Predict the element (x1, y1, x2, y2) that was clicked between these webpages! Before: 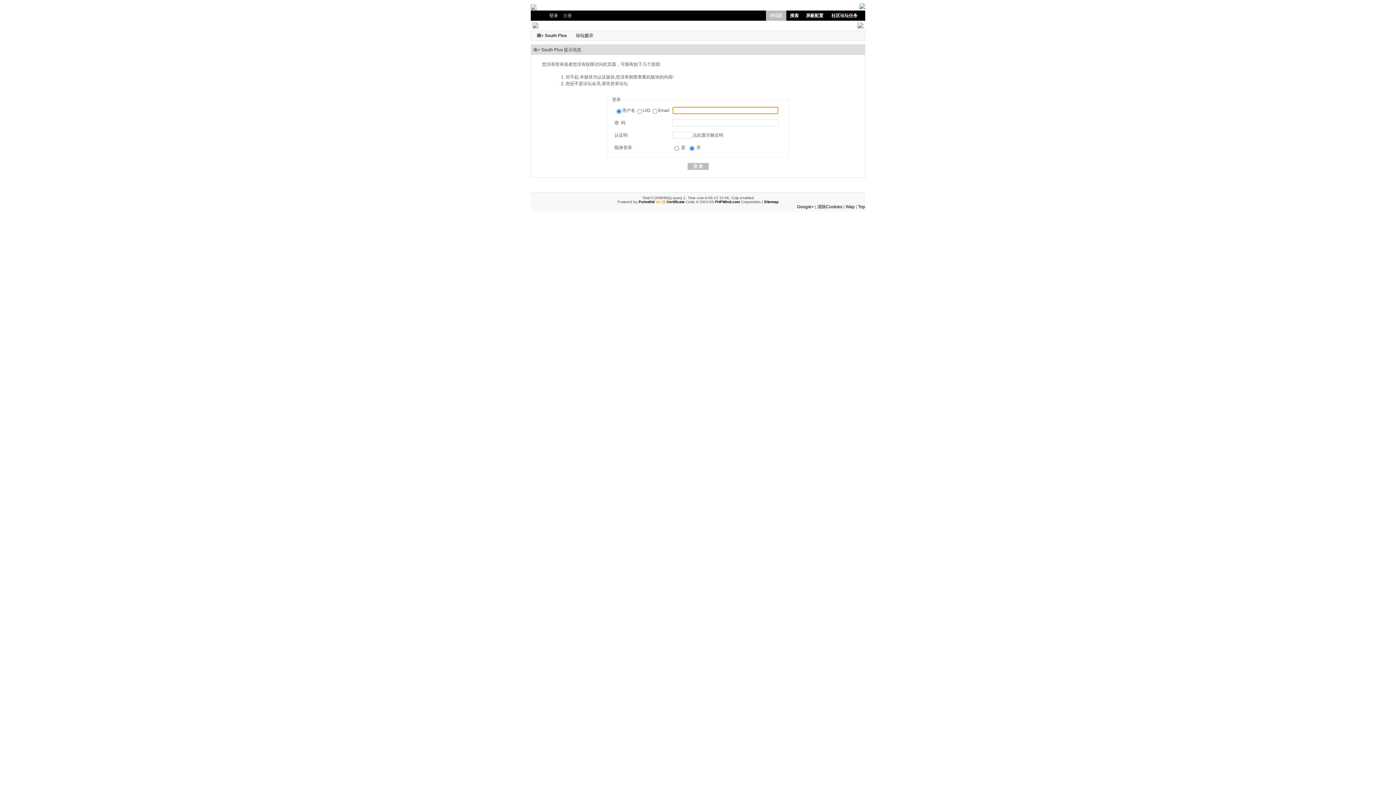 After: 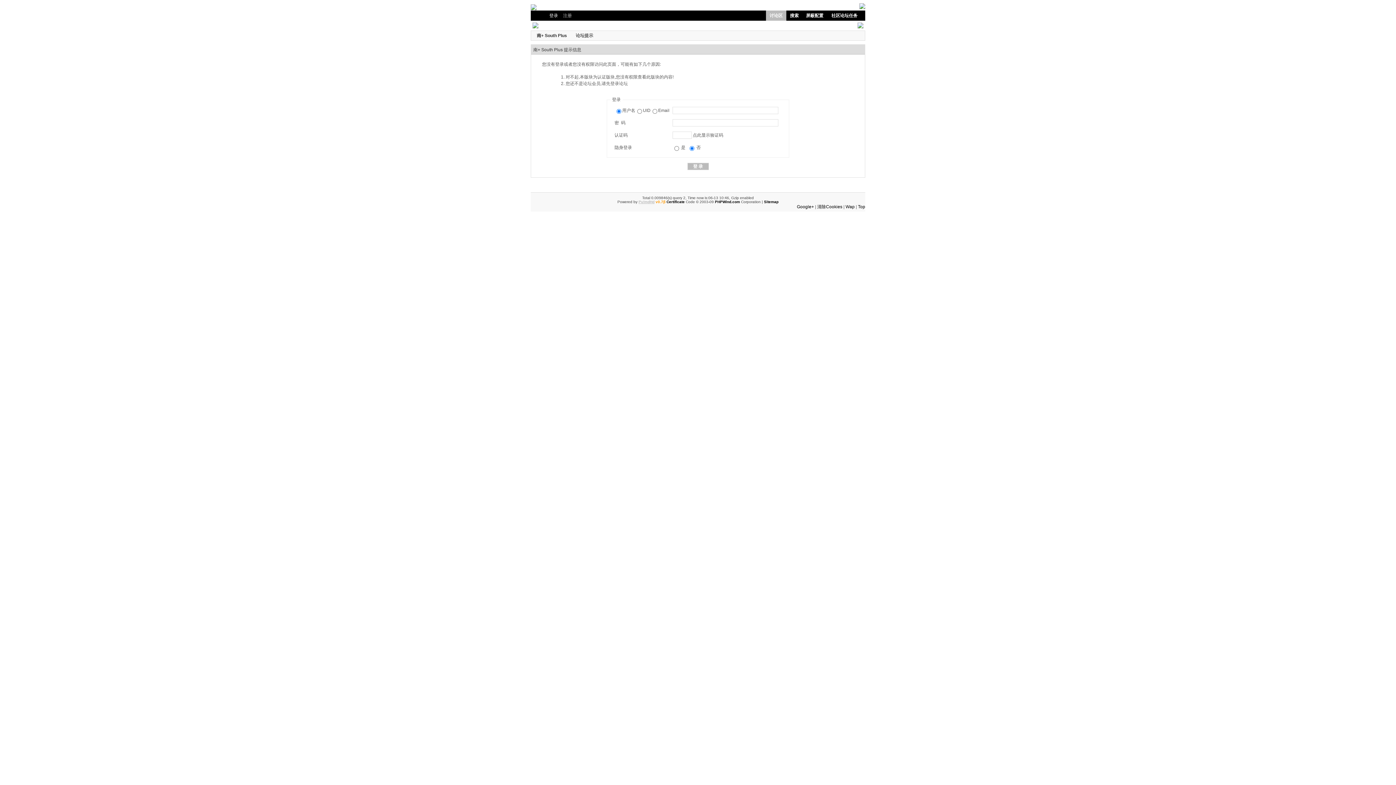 Action: label: Pu!mdHd bbox: (638, 200, 654, 204)